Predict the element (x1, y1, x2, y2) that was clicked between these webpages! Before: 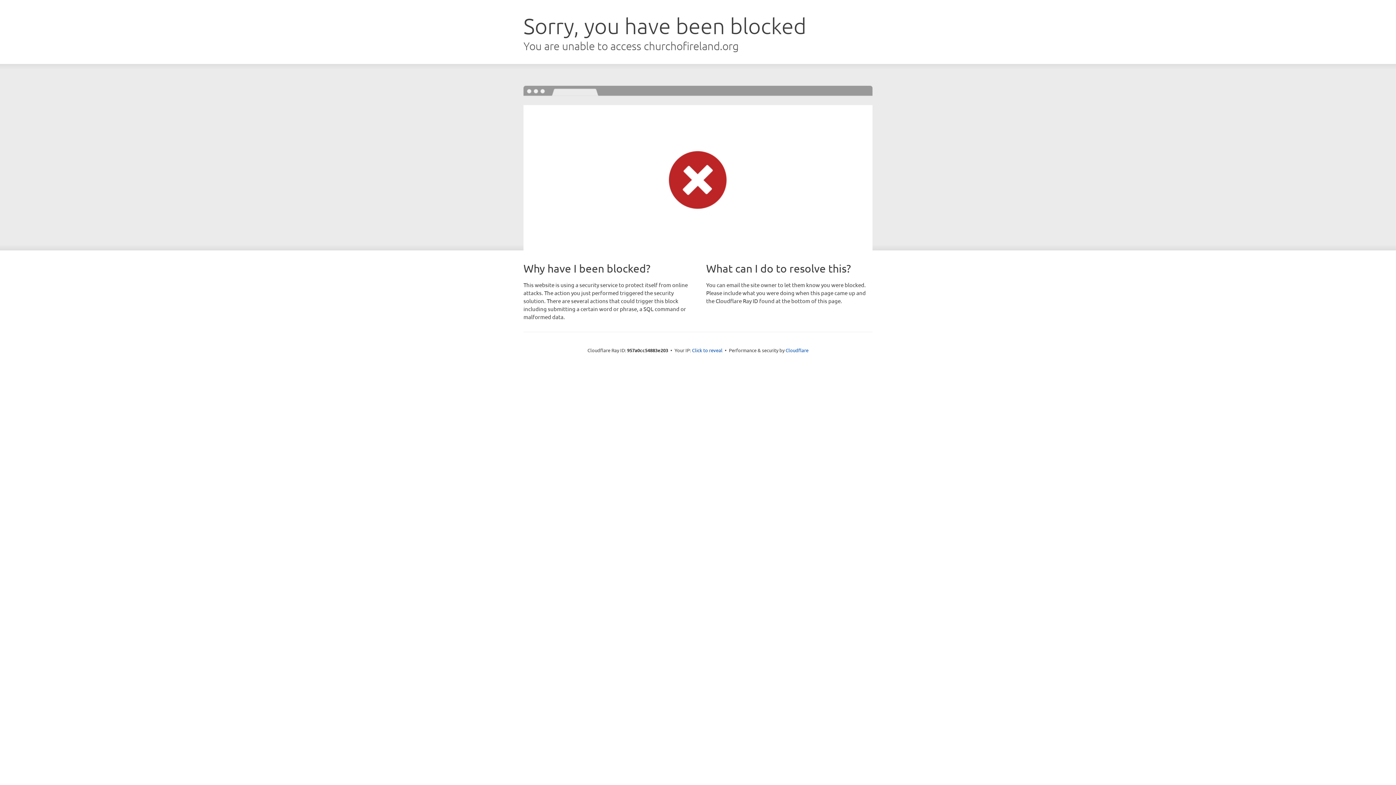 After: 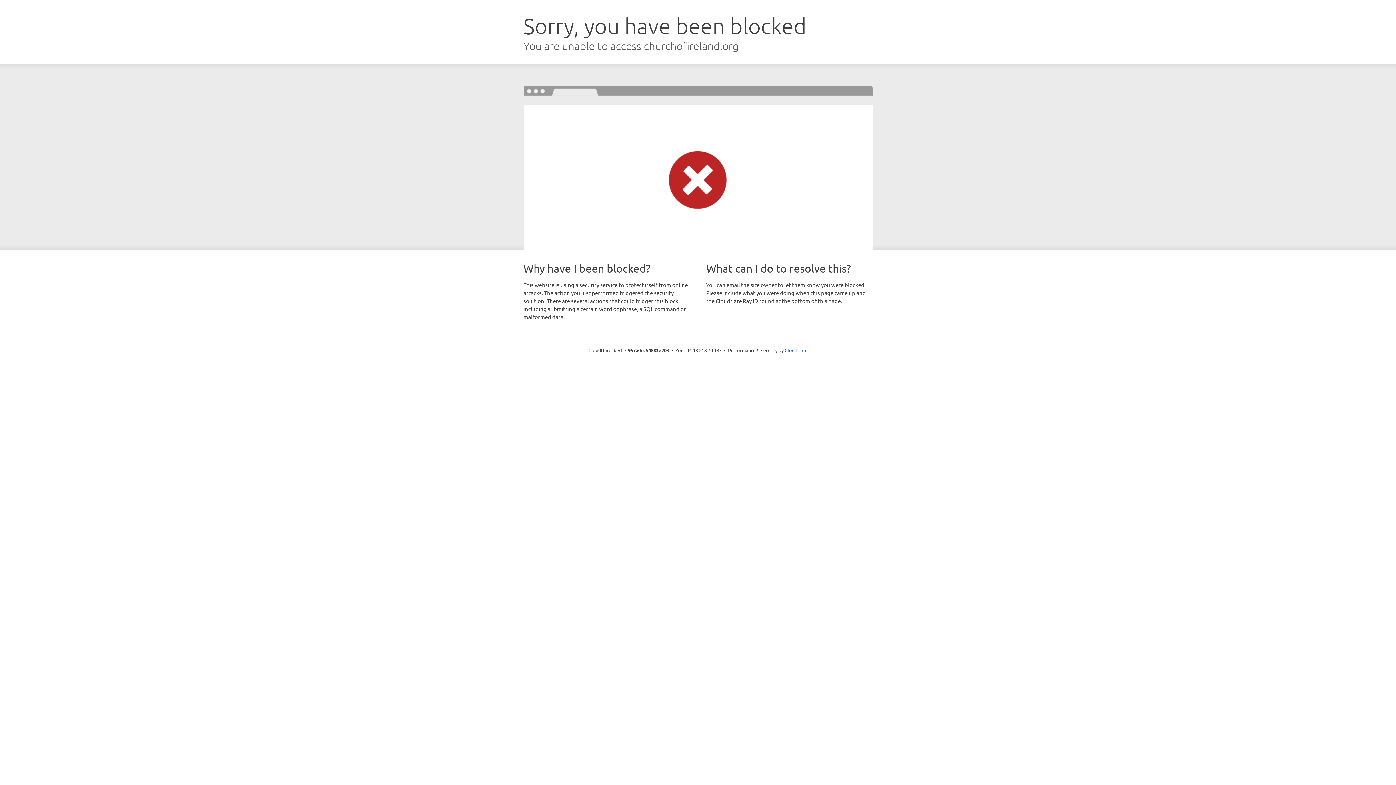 Action: label: Click to reveal bbox: (692, 346, 722, 353)